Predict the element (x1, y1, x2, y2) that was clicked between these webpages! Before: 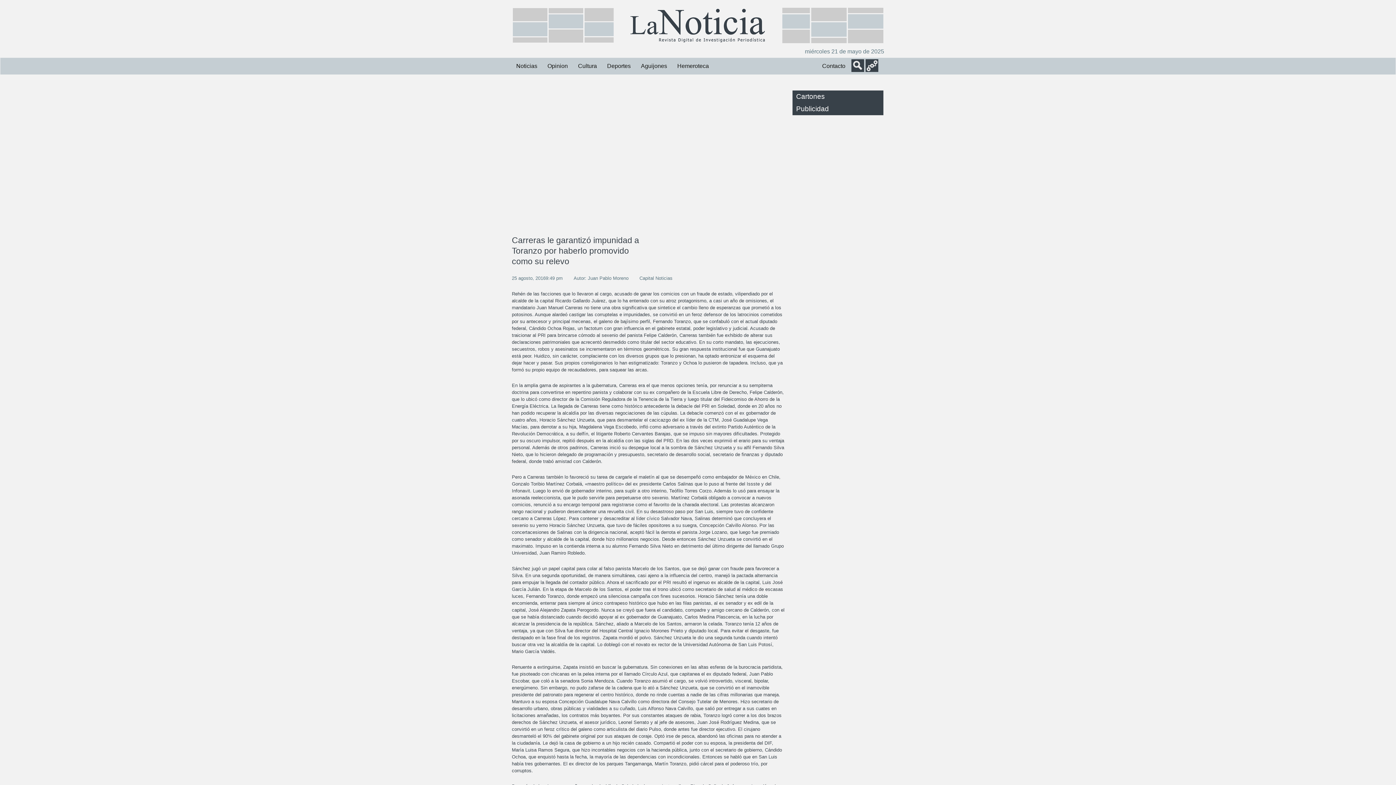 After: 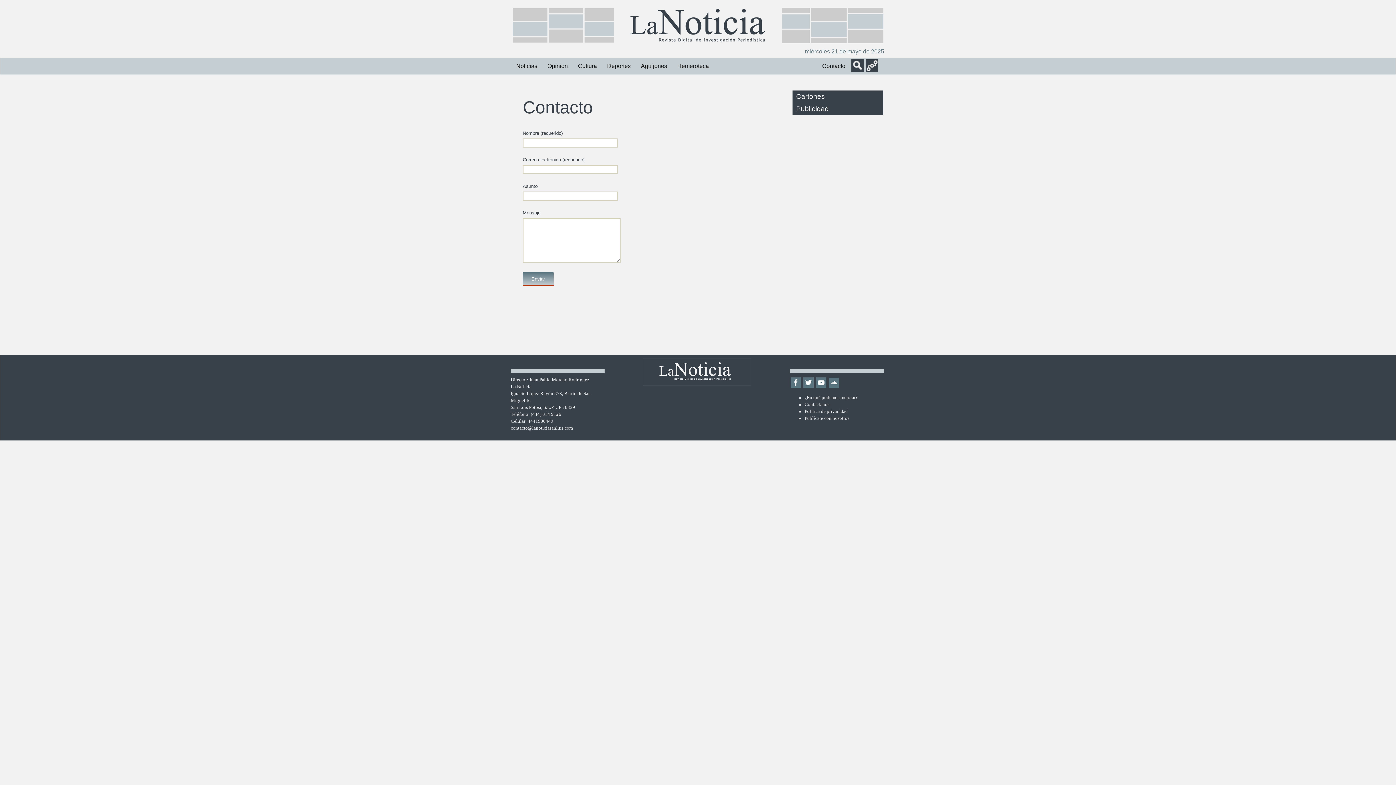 Action: label: Contacto bbox: (818, 57, 850, 74)